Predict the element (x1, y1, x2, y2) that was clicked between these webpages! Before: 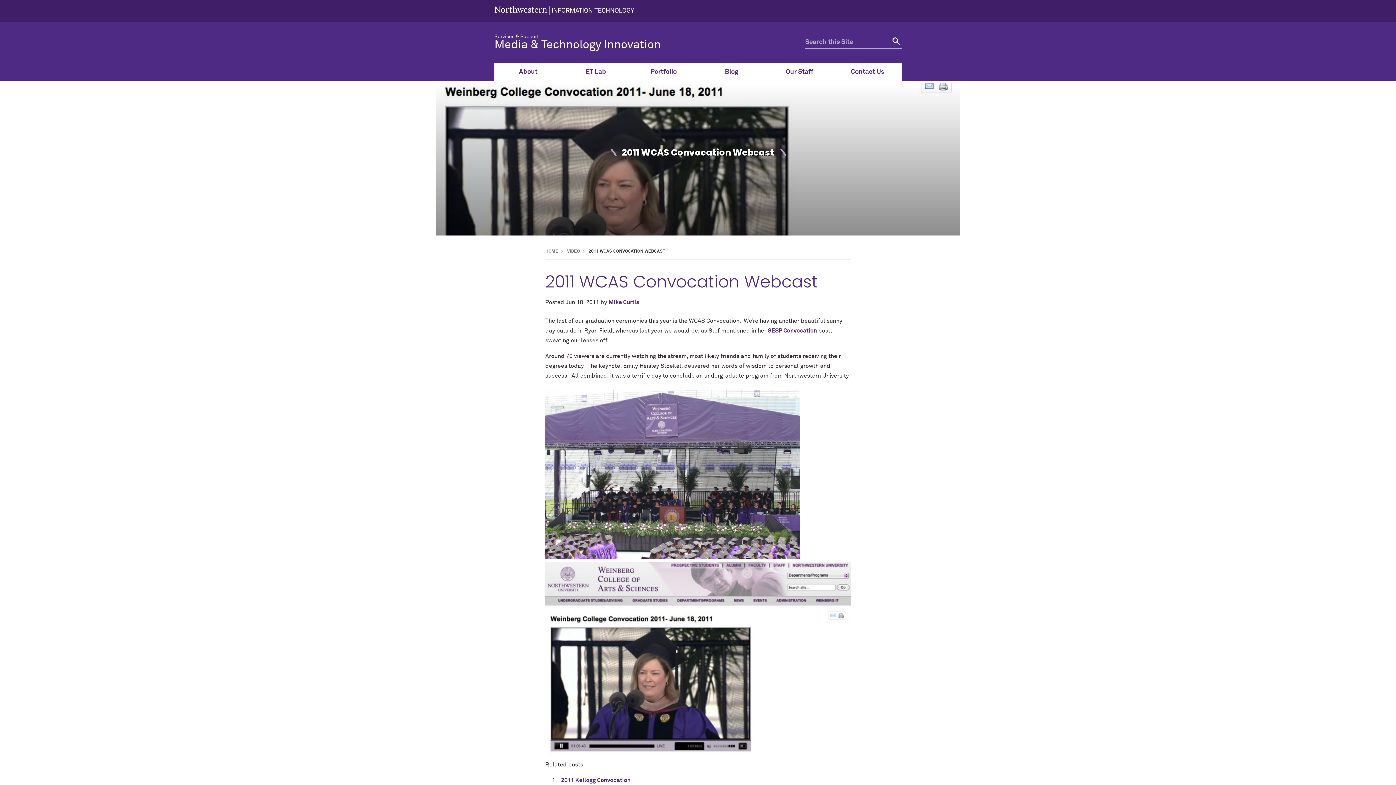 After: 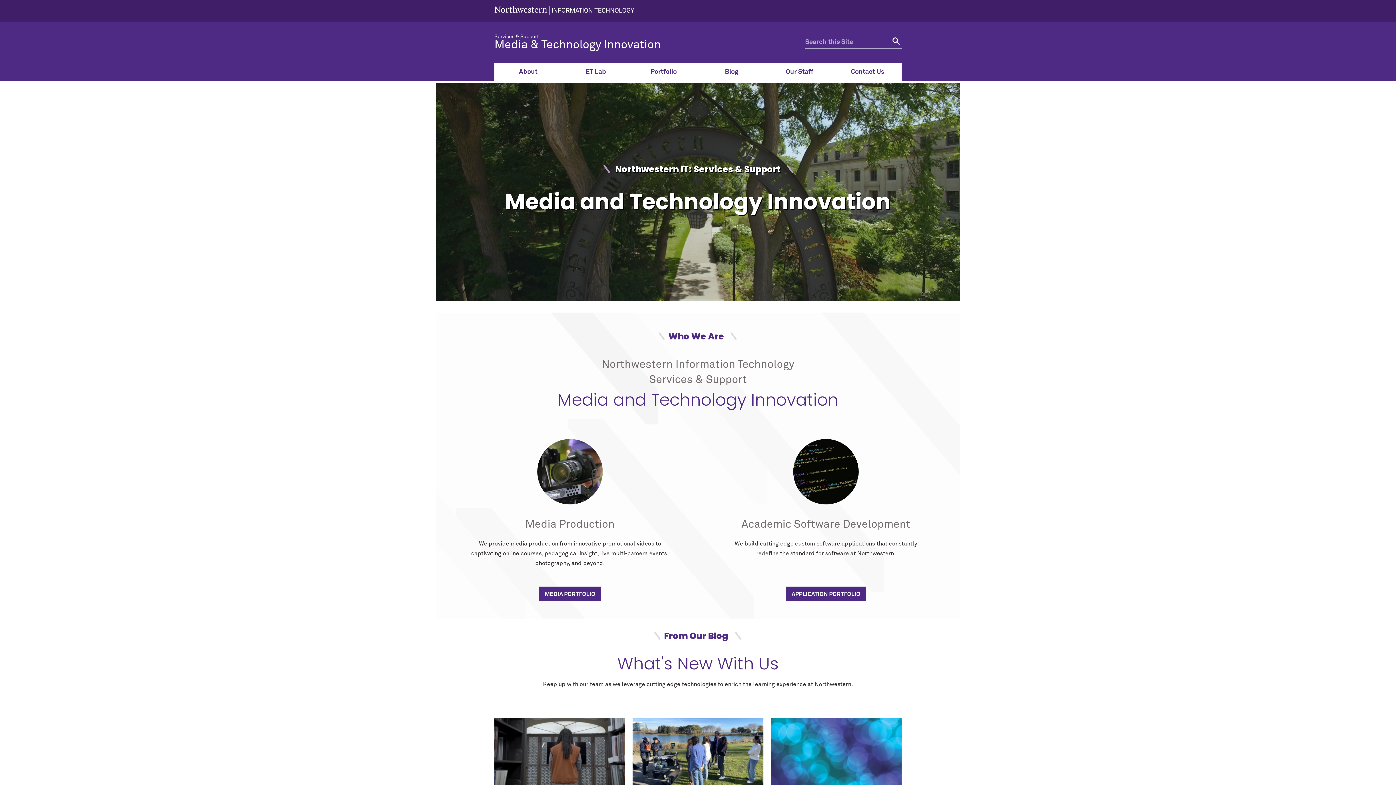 Action: label: Services & Support bbox: (494, 34, 805, 39)